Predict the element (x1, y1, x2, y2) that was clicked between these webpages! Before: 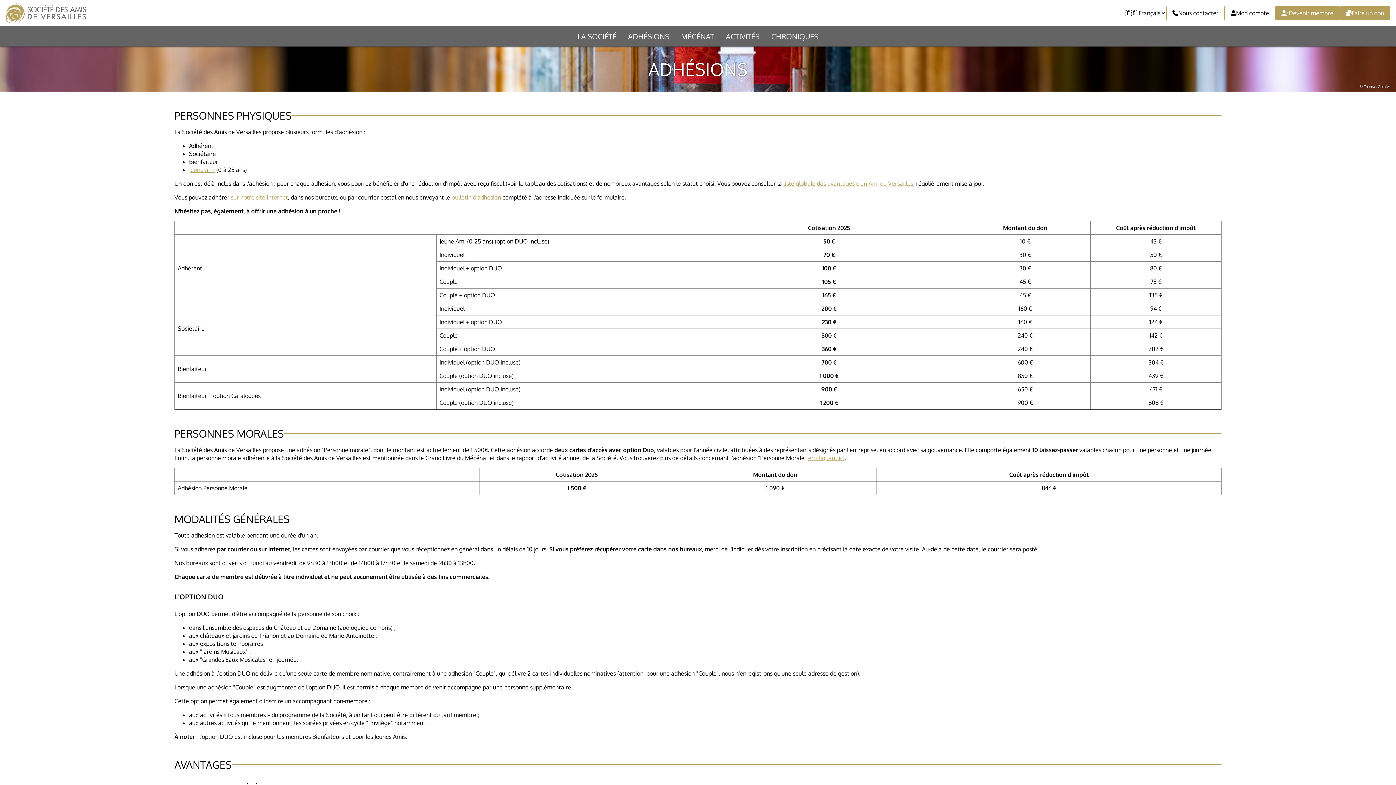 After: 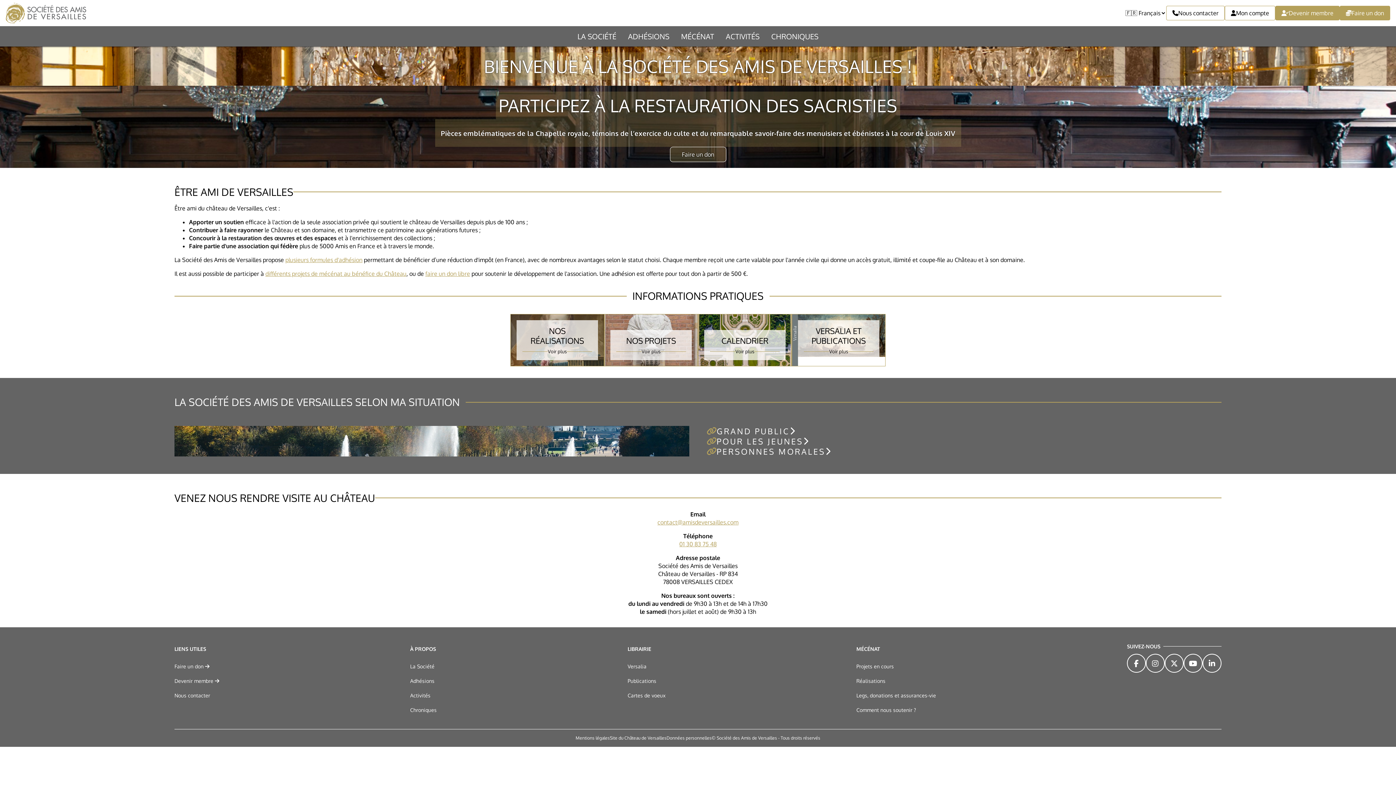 Action: bbox: (0, 0, 89, 26)